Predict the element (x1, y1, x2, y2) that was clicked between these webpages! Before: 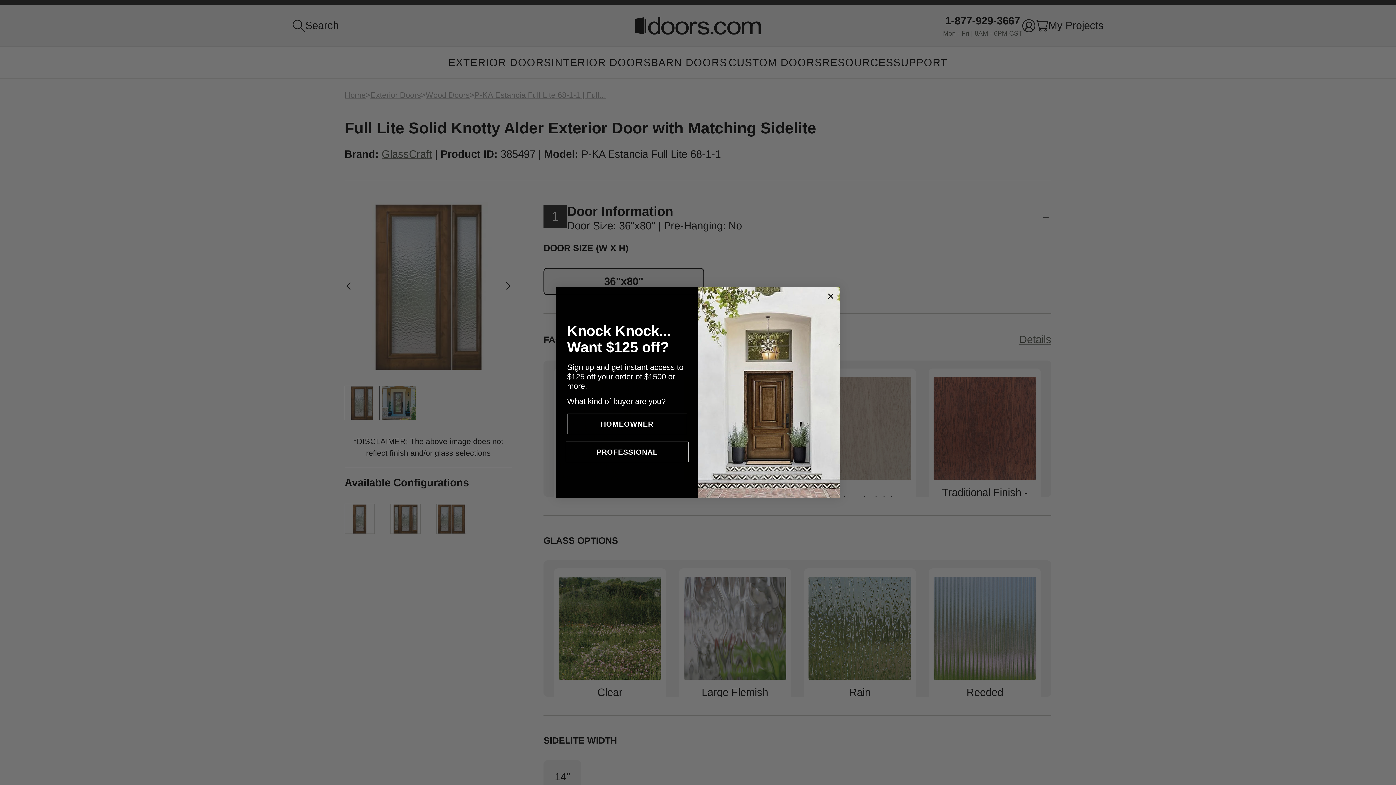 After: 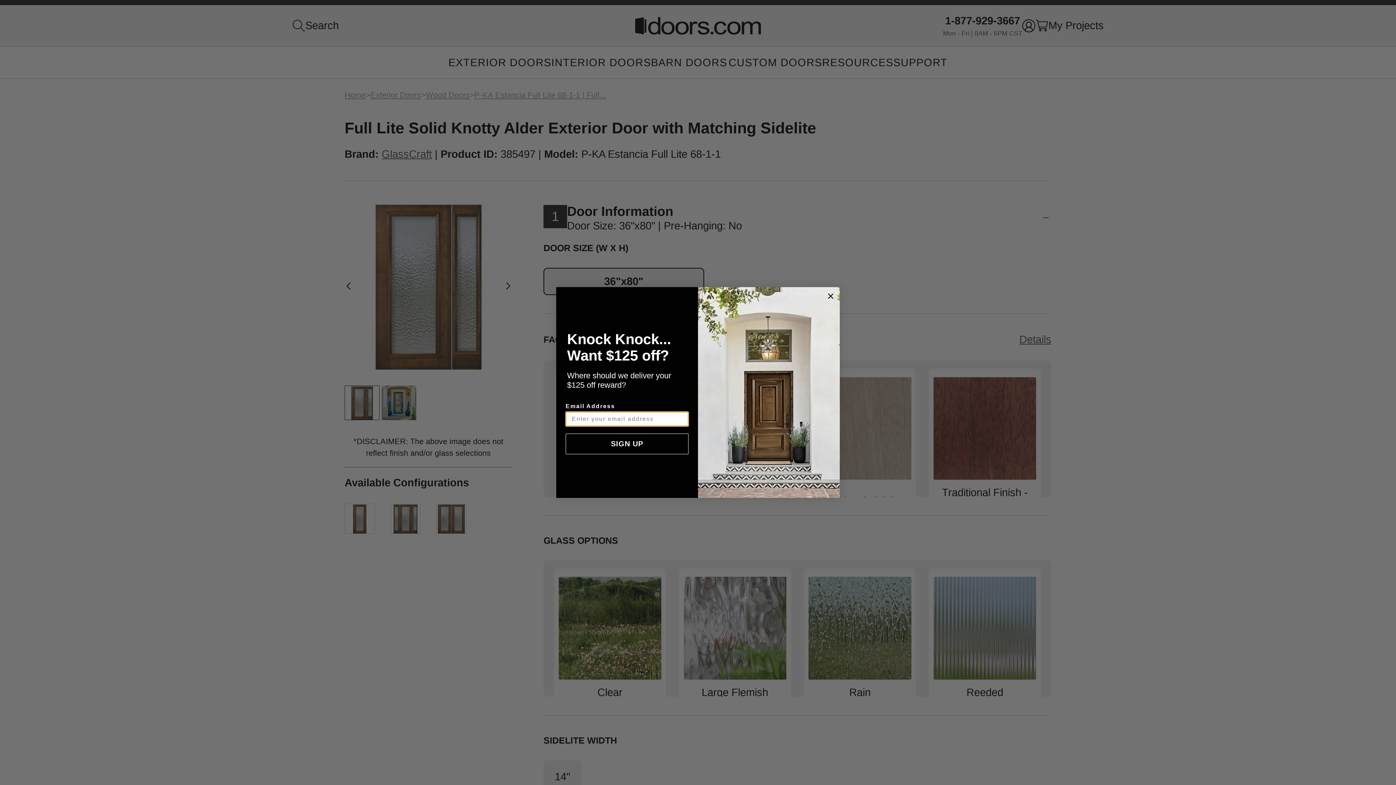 Action: label: HOMEOWNER bbox: (567, 413, 687, 434)